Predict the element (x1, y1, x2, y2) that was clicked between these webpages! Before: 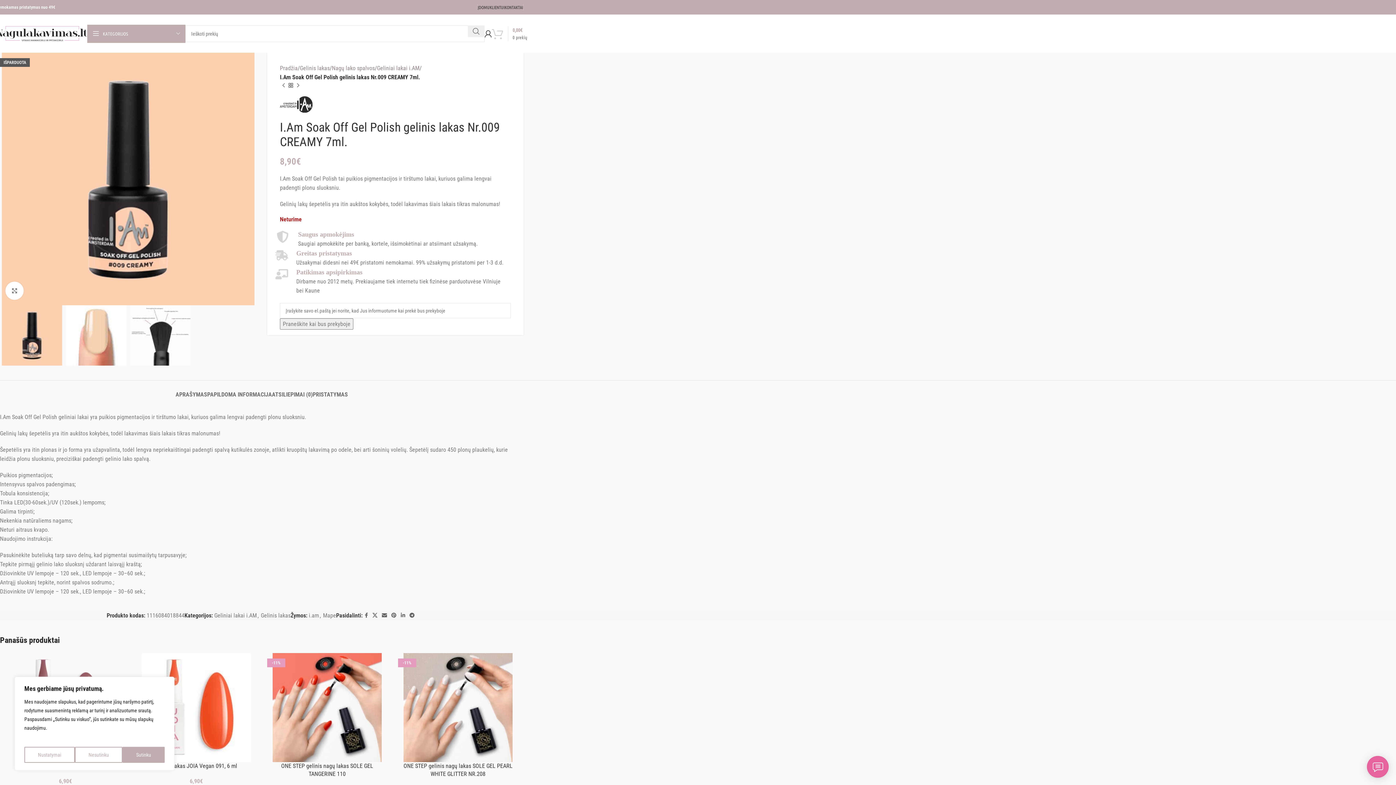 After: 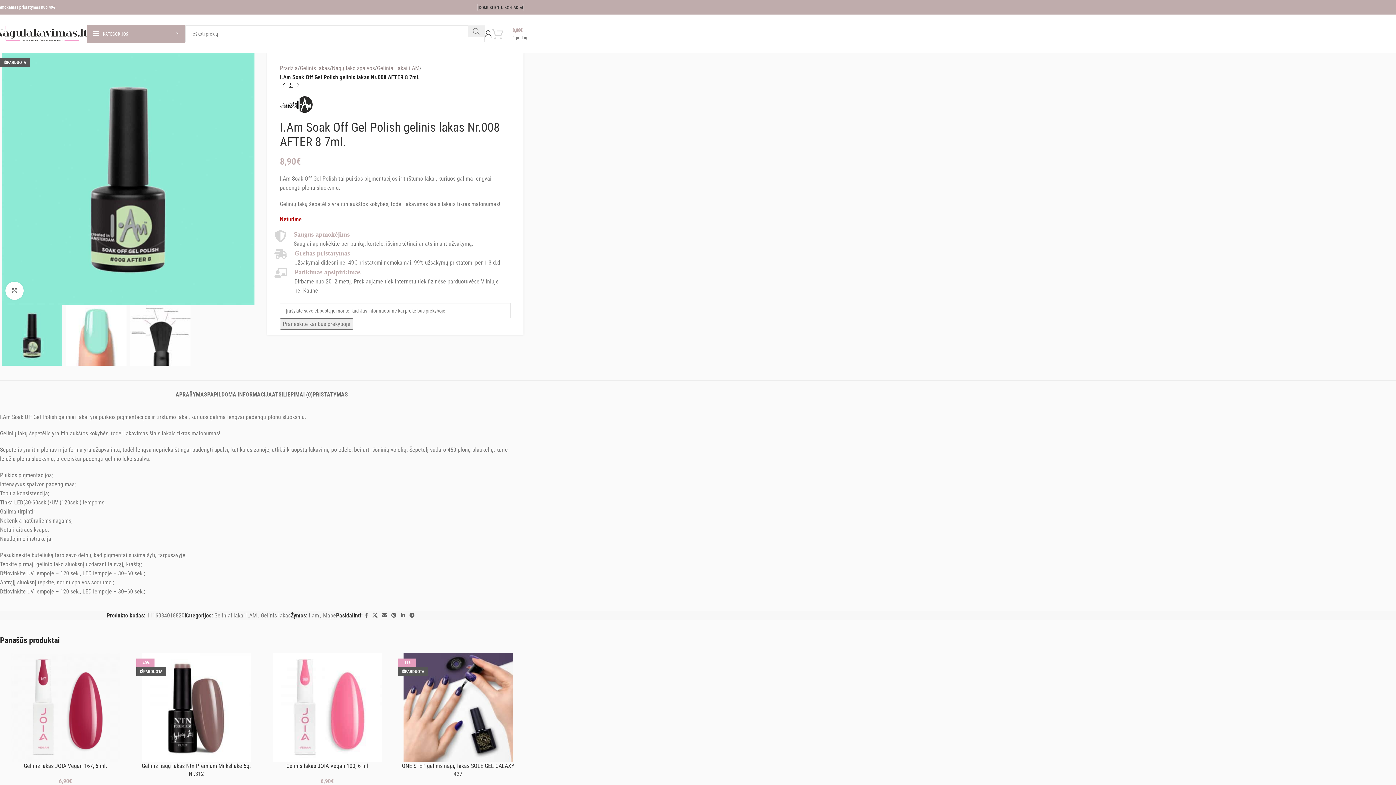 Action: bbox: (280, 81, 287, 89) label: Previous product